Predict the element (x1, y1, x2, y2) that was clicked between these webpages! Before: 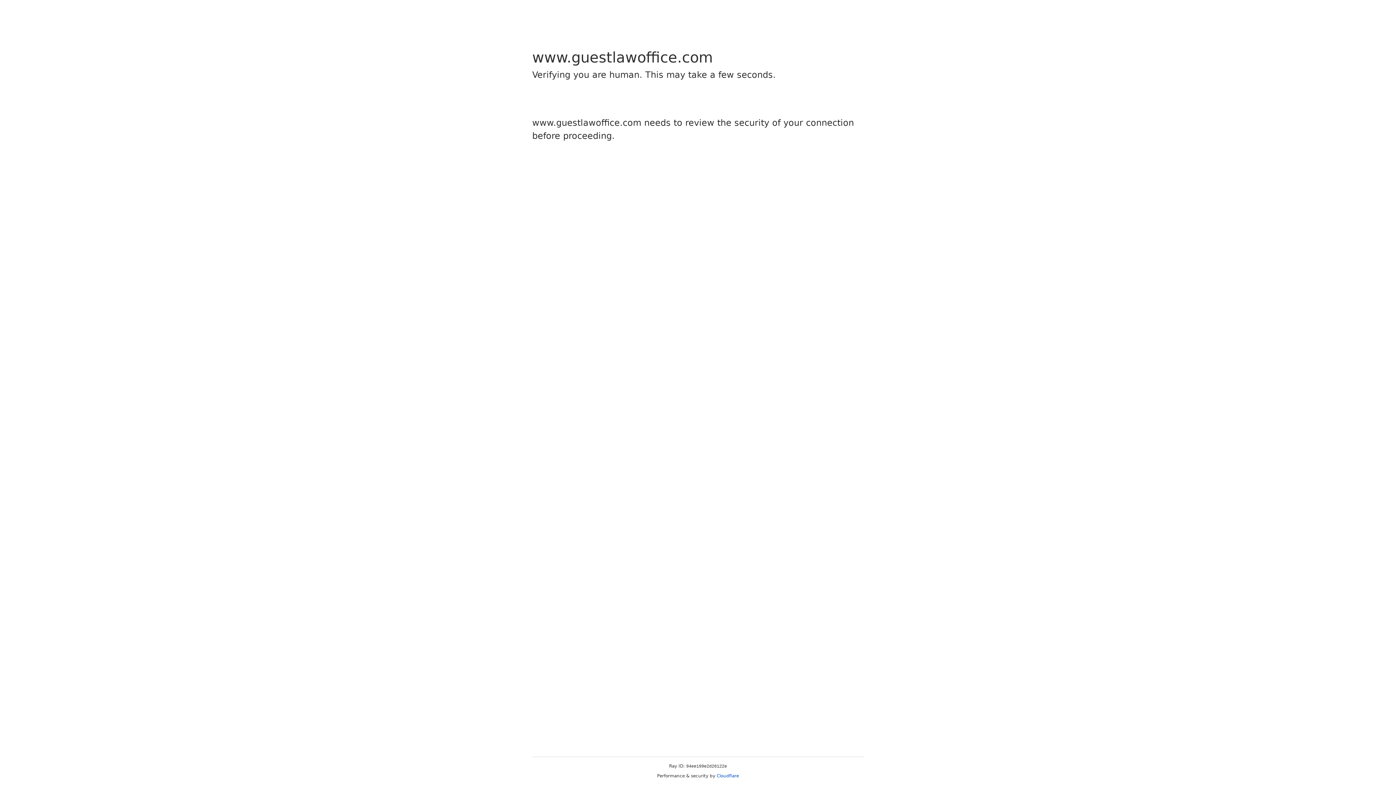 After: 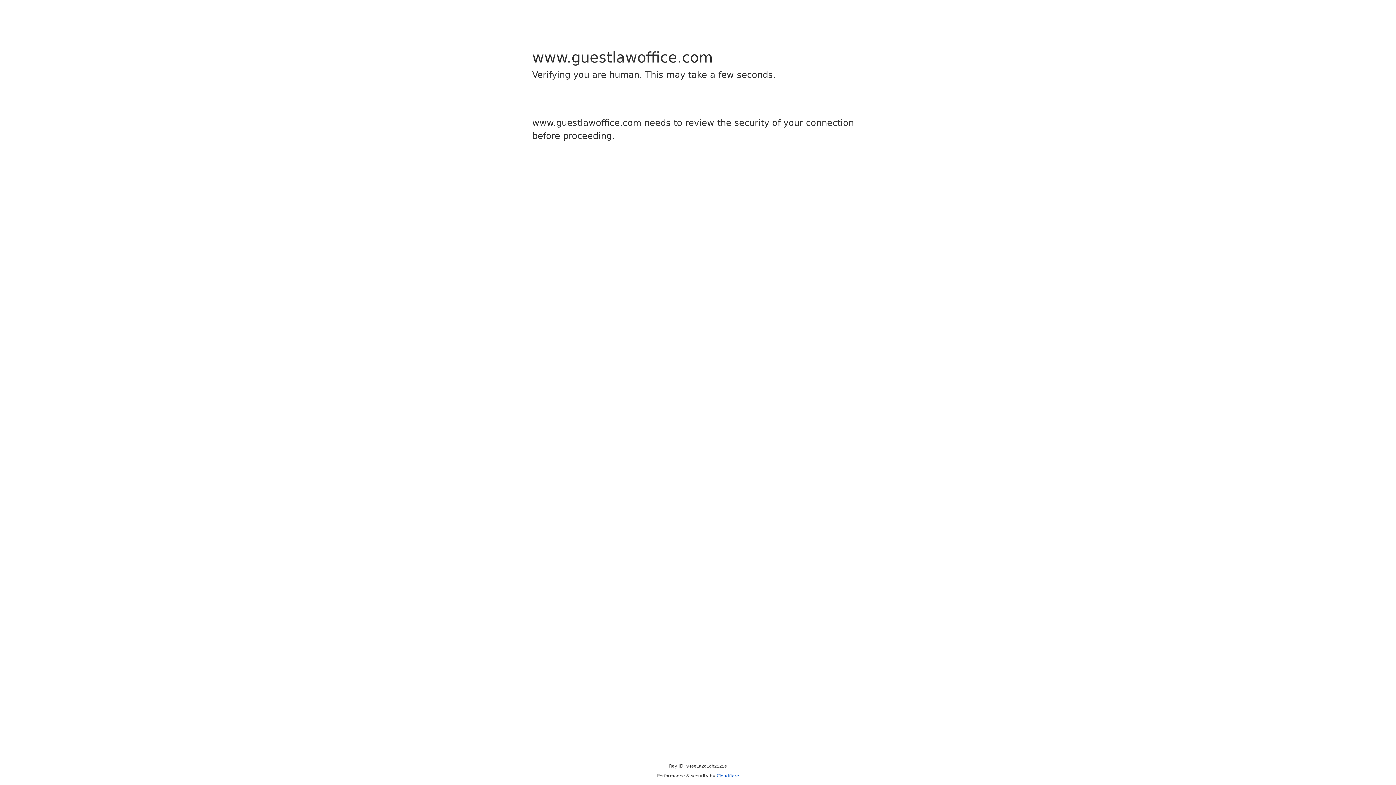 Action: bbox: (716, 773, 739, 778) label: Cloudflare